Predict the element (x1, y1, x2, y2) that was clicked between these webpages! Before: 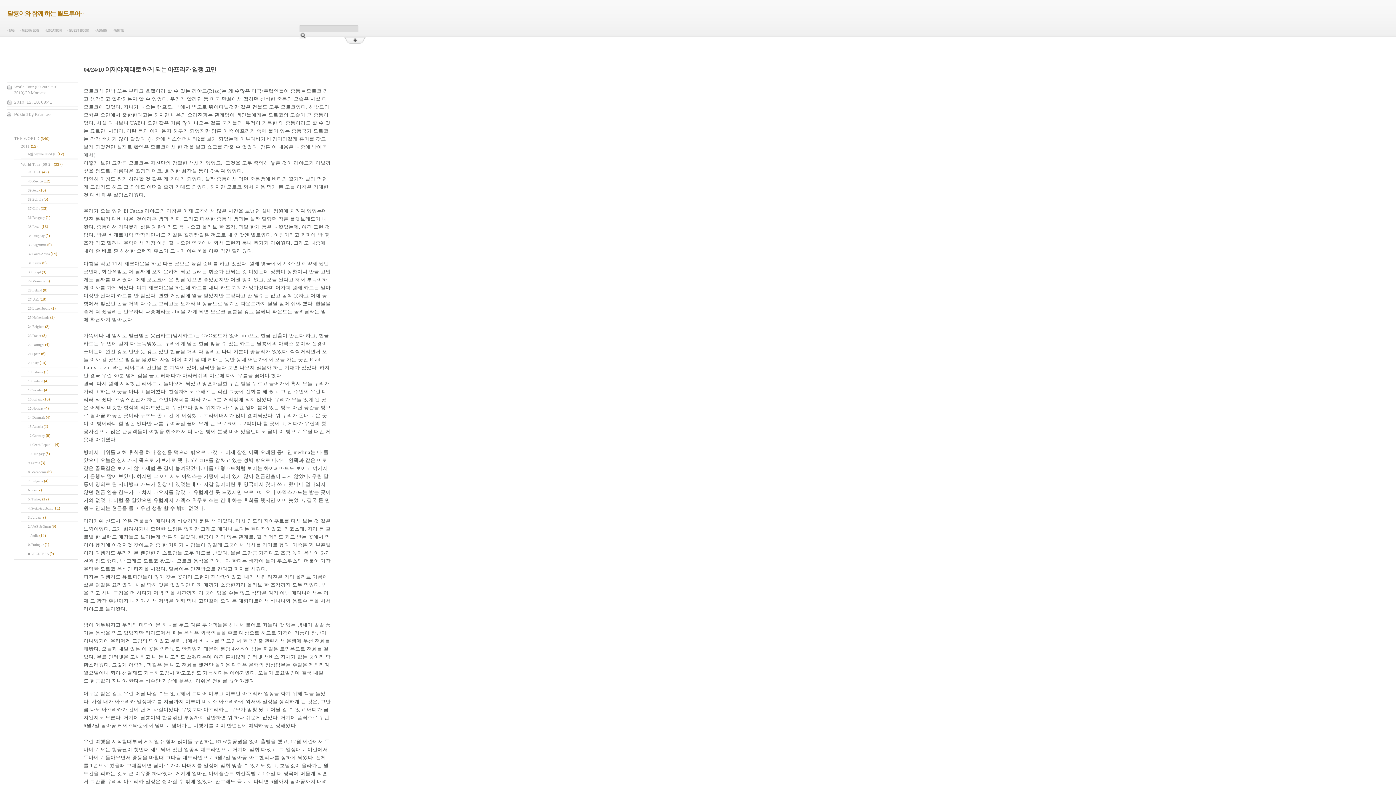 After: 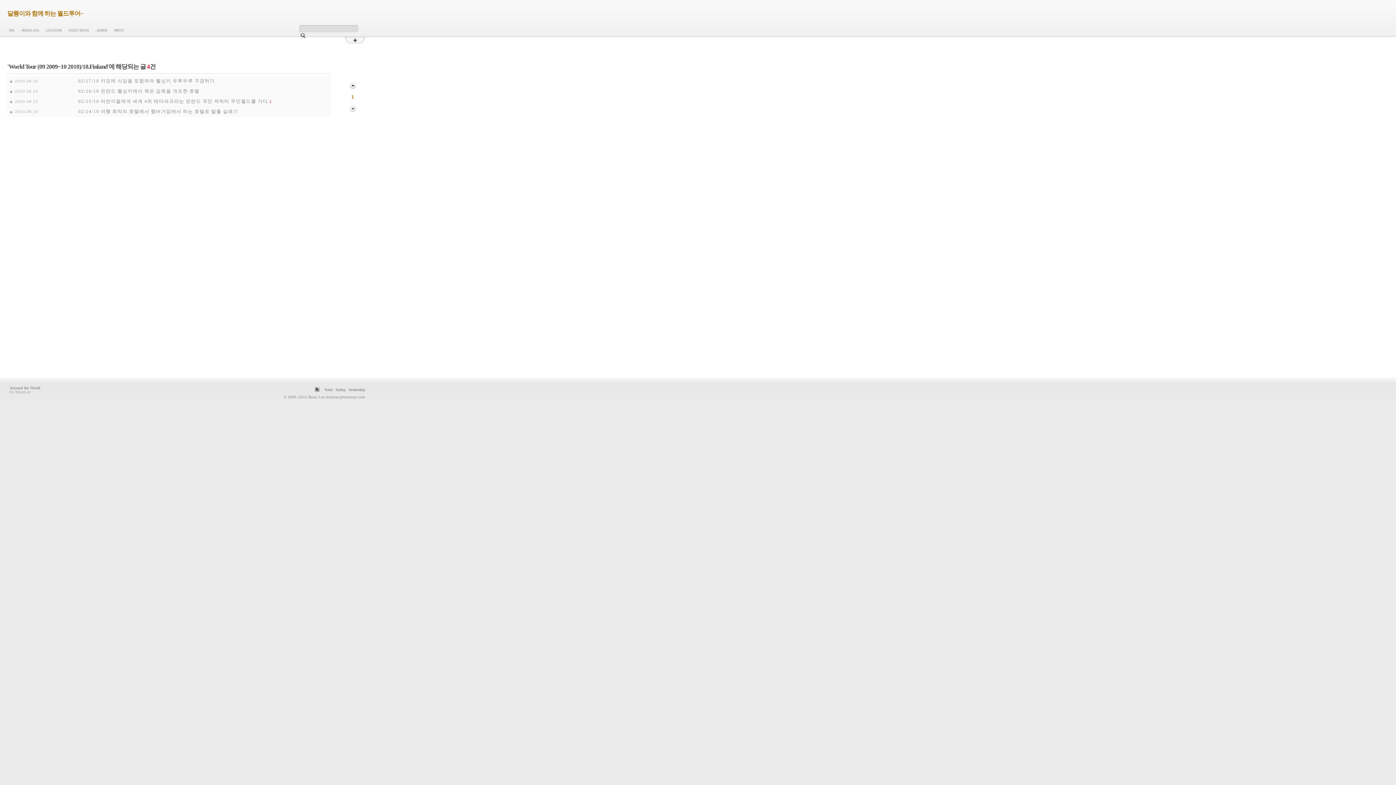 Action: bbox: (28, 379, 48, 383) label: 18.Finland (4)